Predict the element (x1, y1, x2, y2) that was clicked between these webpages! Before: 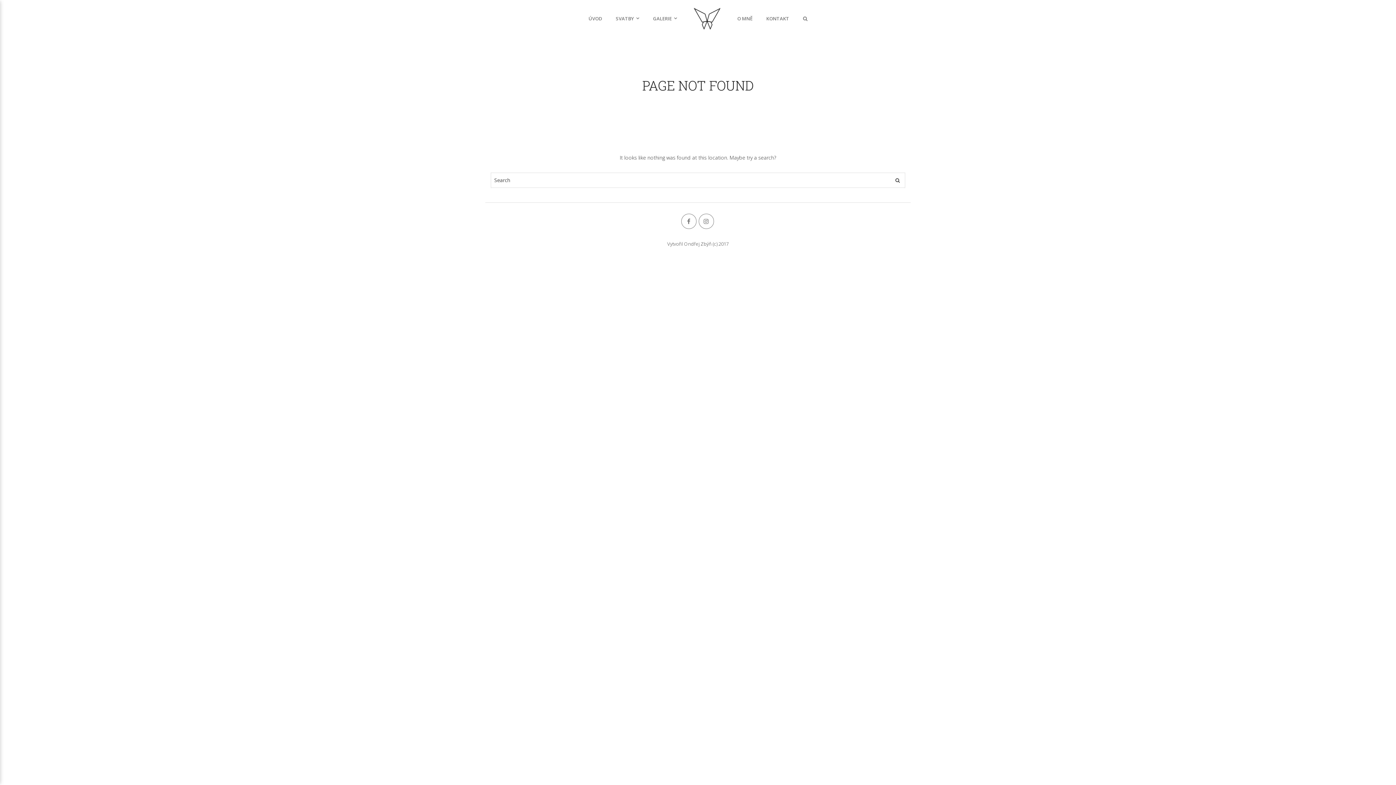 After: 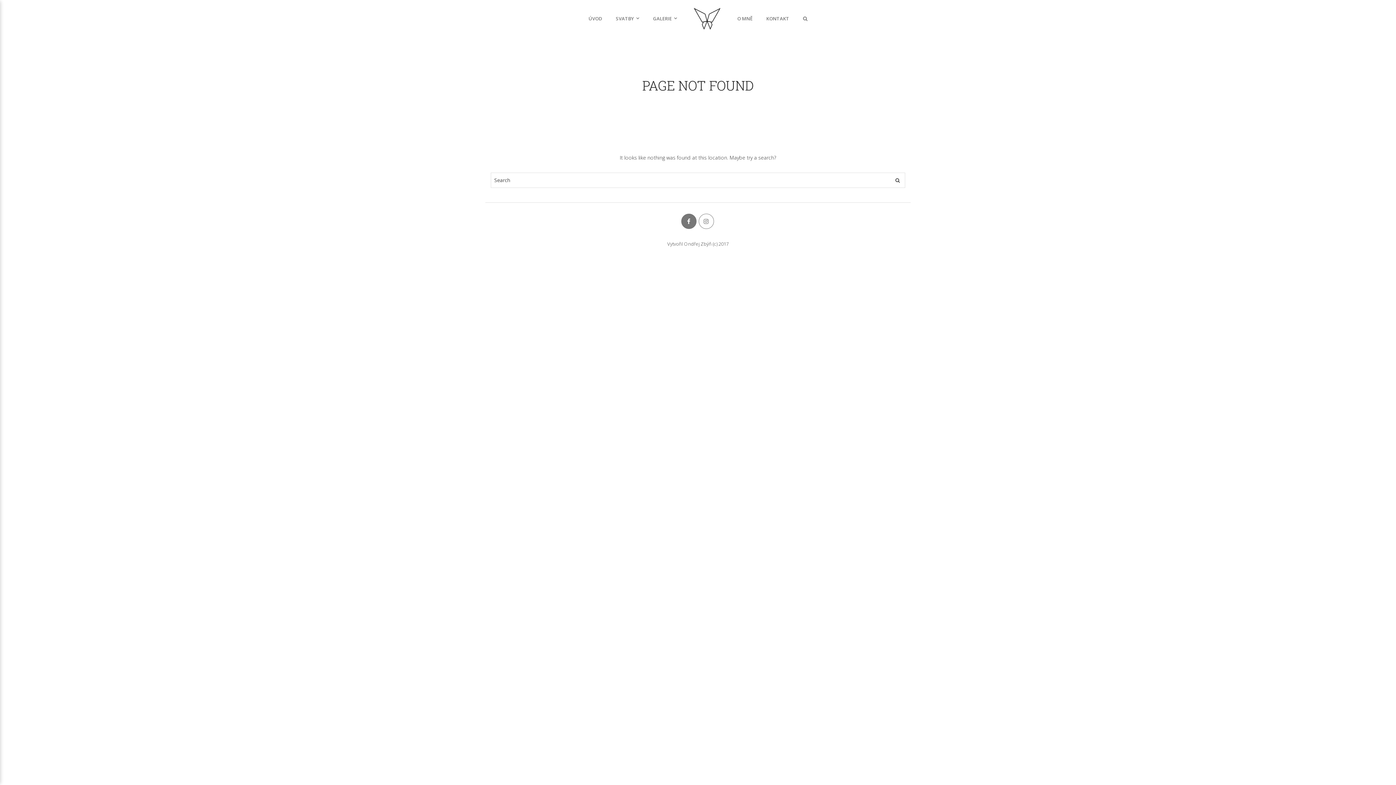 Action: bbox: (681, 213, 696, 228)